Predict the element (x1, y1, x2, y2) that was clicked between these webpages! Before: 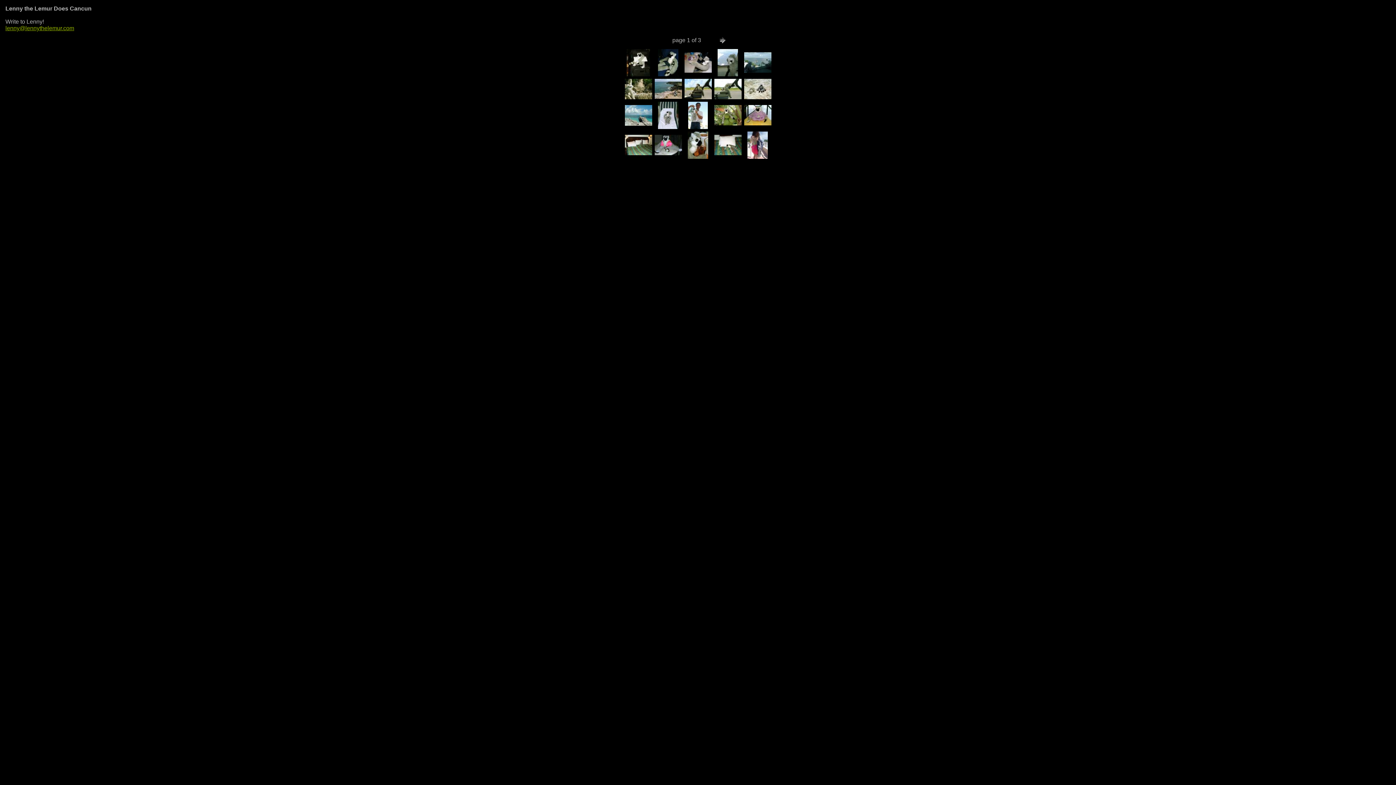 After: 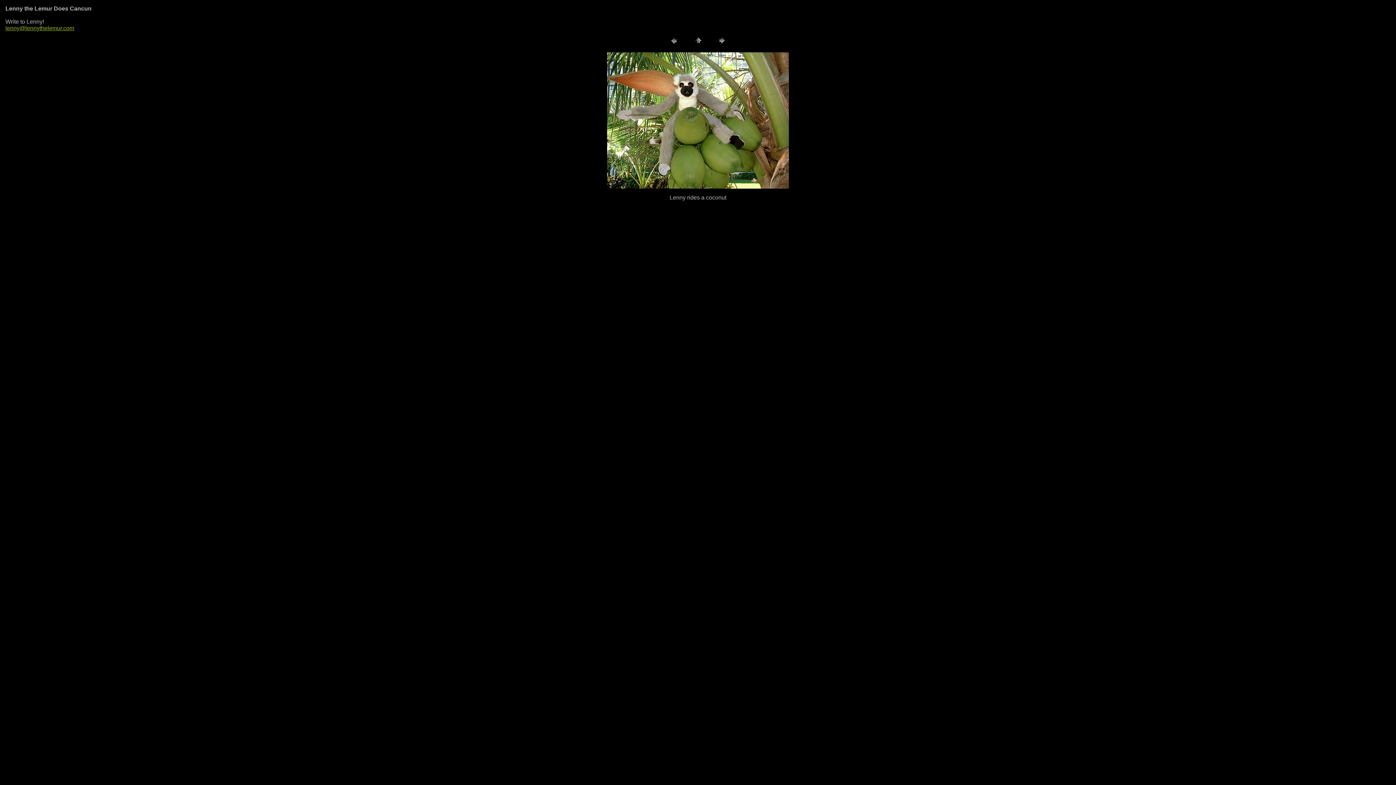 Action: bbox: (714, 120, 741, 126)